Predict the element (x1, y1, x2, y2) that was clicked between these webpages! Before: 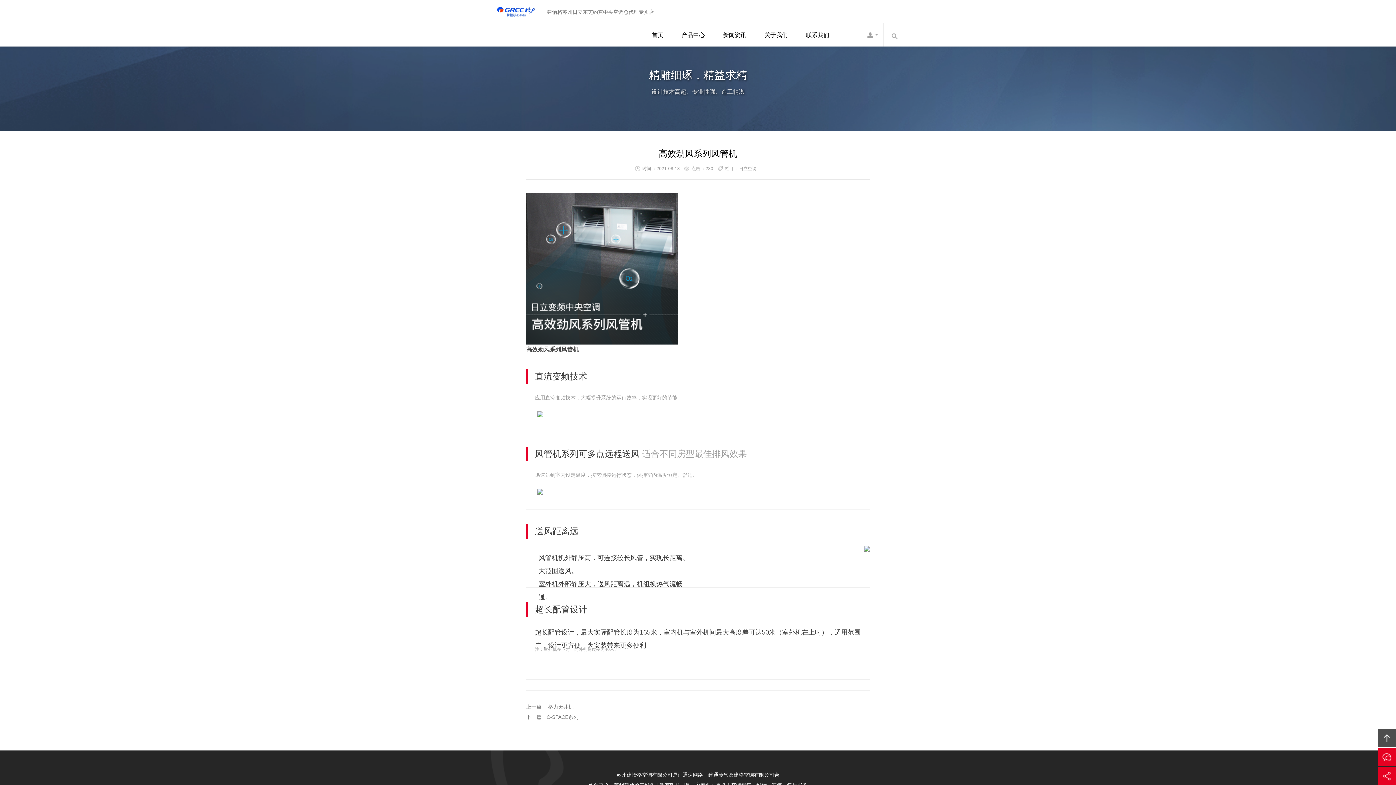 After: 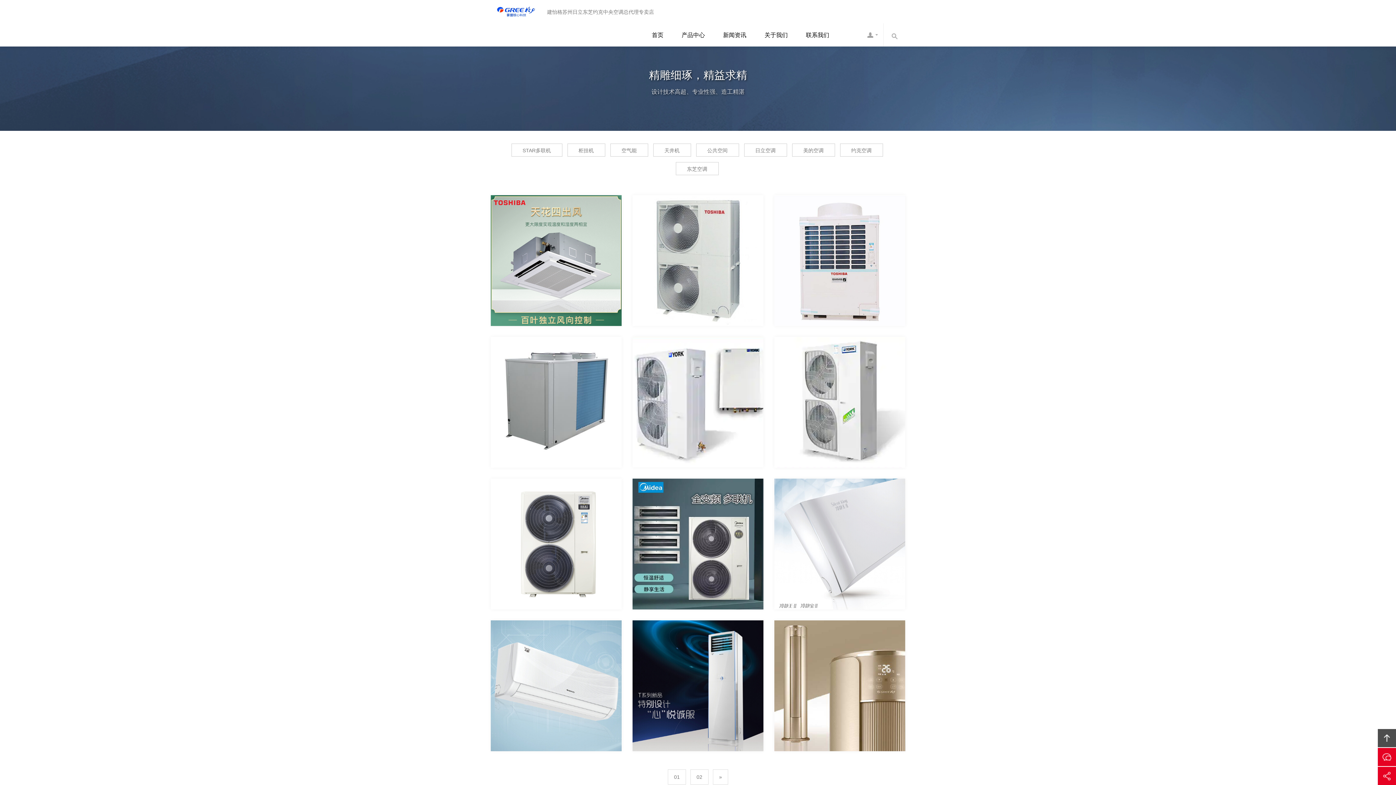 Action: bbox: (681, 23, 705, 46) label: 产品中心